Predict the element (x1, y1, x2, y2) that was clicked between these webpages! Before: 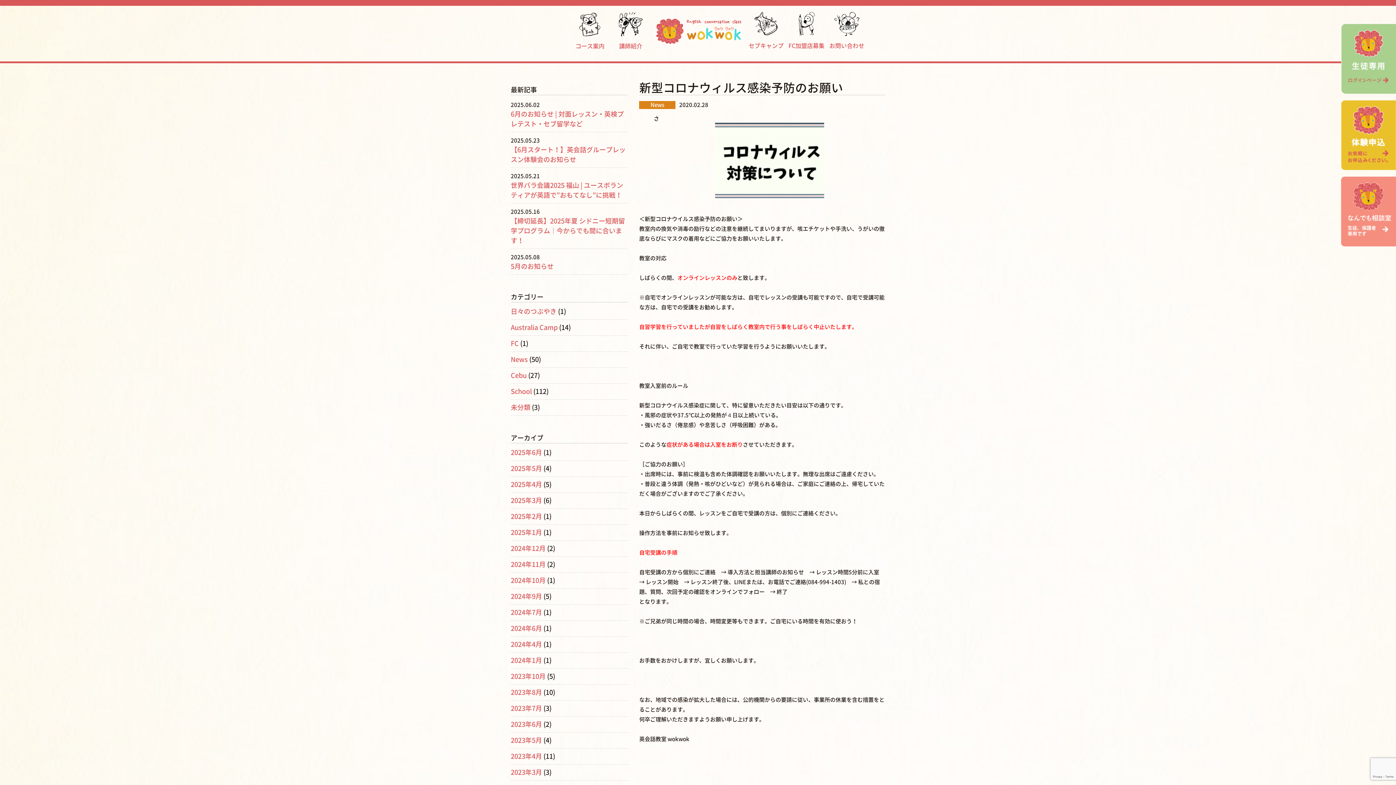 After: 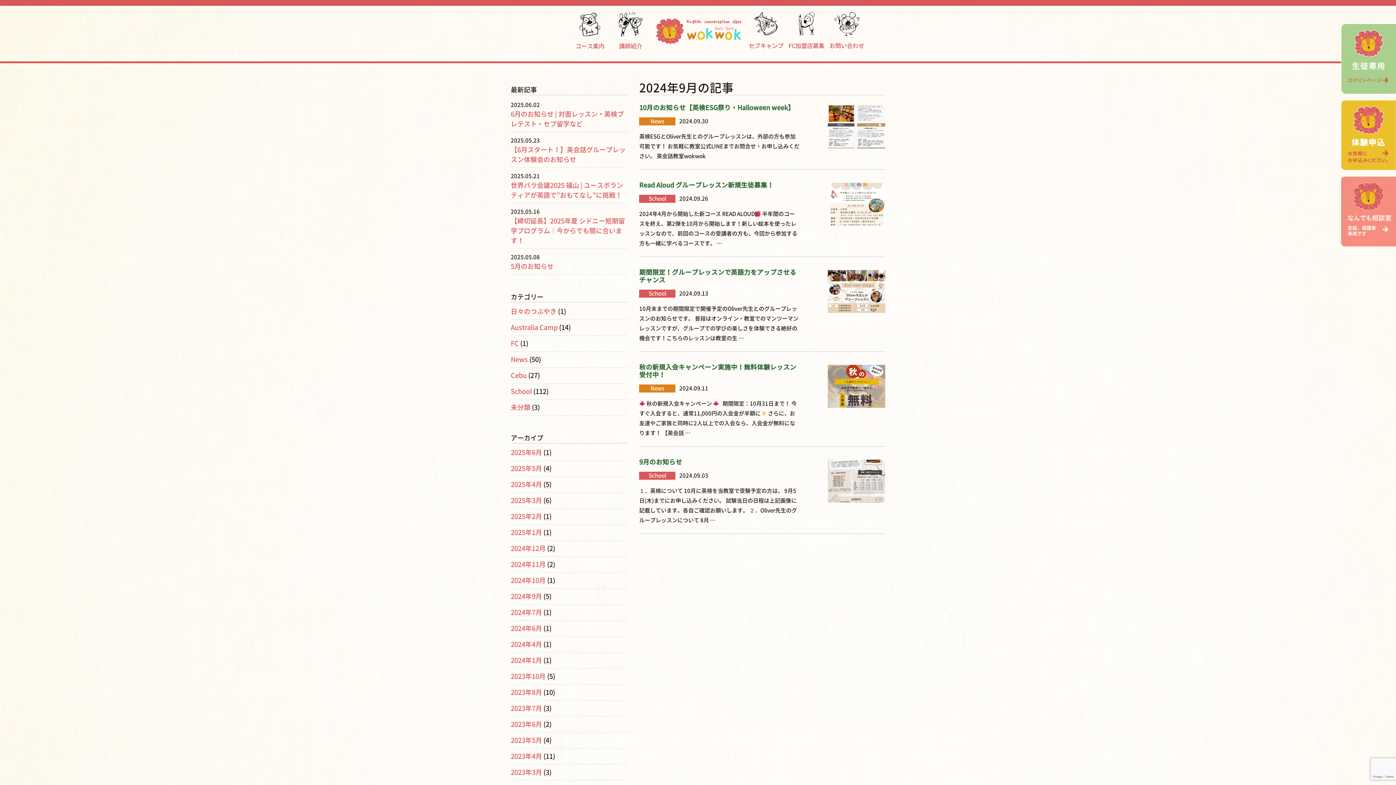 Action: bbox: (510, 593, 542, 600) label: 2024年9月